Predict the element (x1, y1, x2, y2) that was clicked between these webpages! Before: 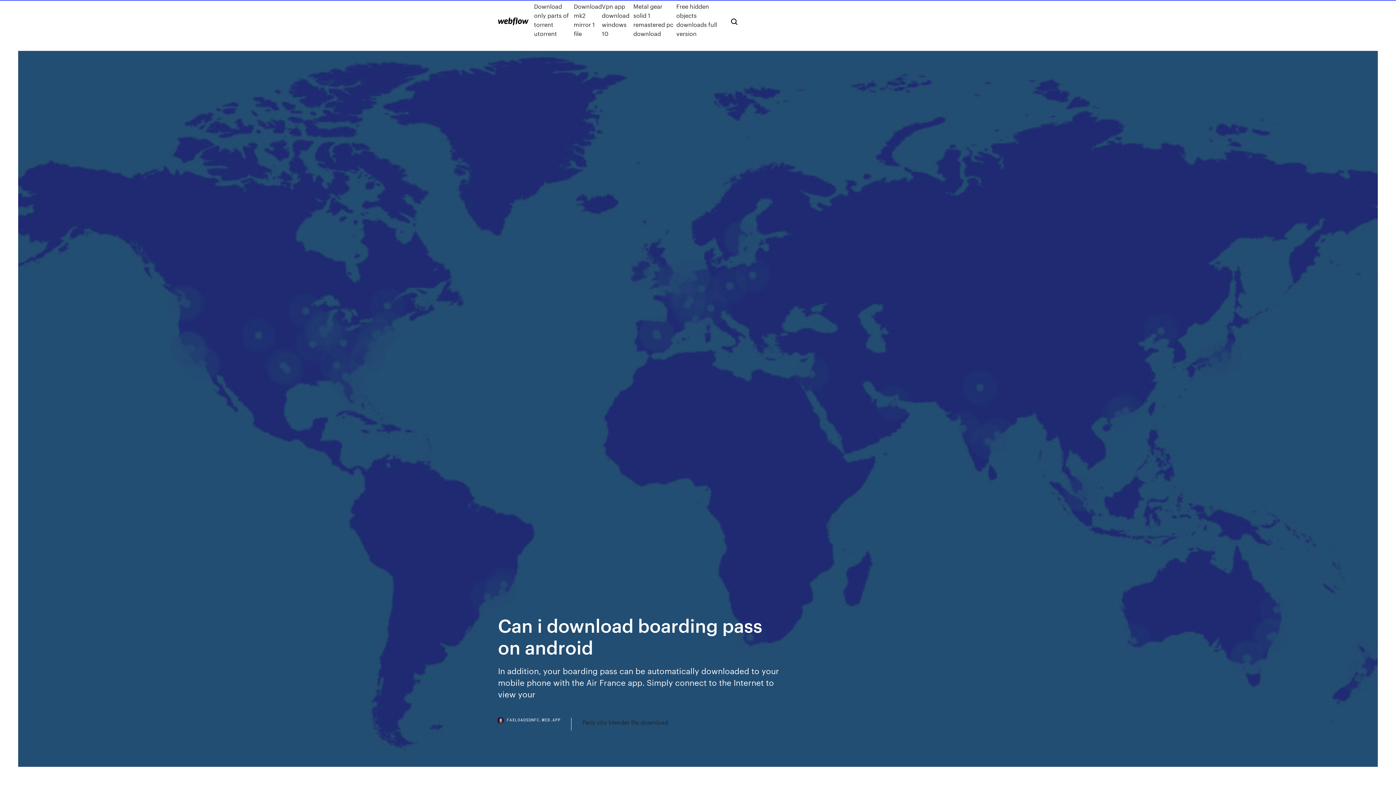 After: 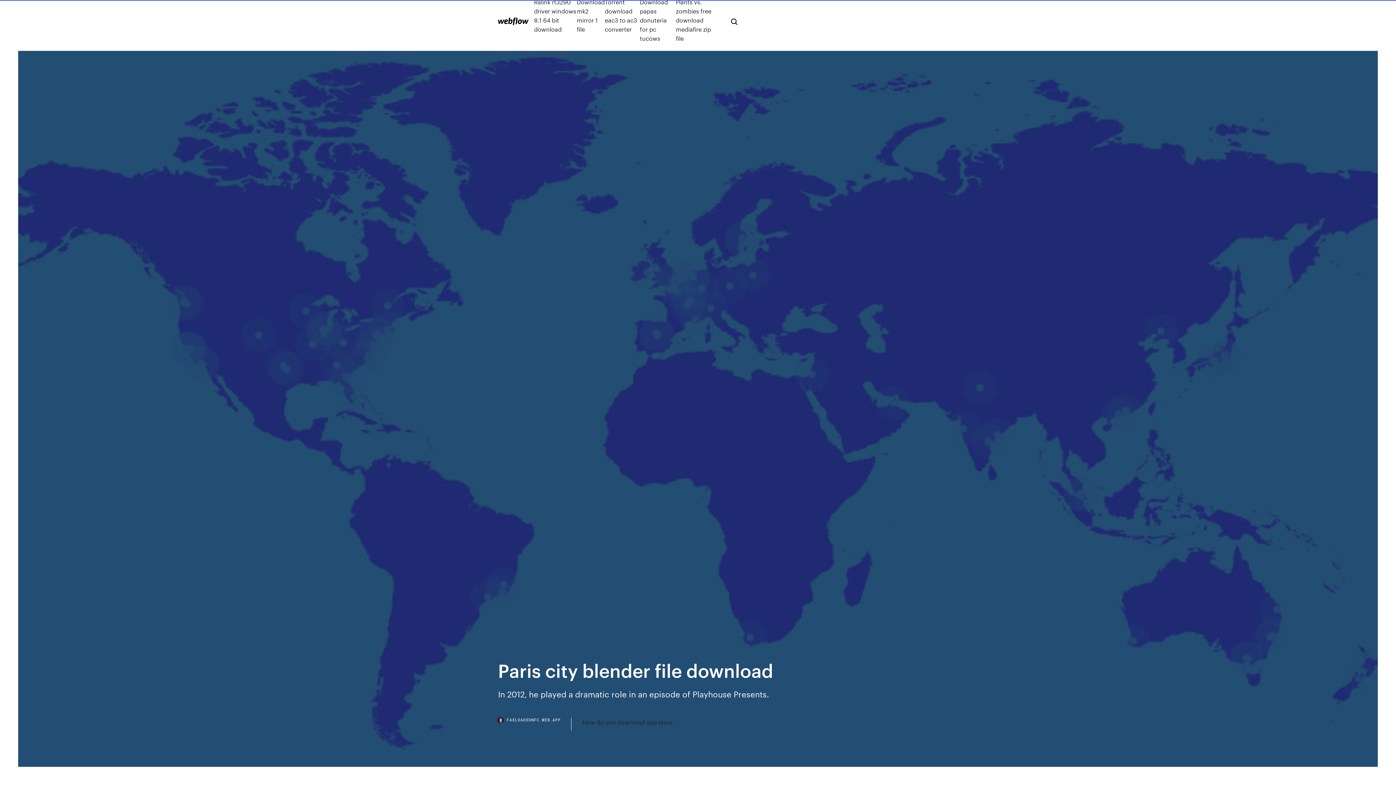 Action: bbox: (582, 718, 668, 727) label: Paris city blender file download